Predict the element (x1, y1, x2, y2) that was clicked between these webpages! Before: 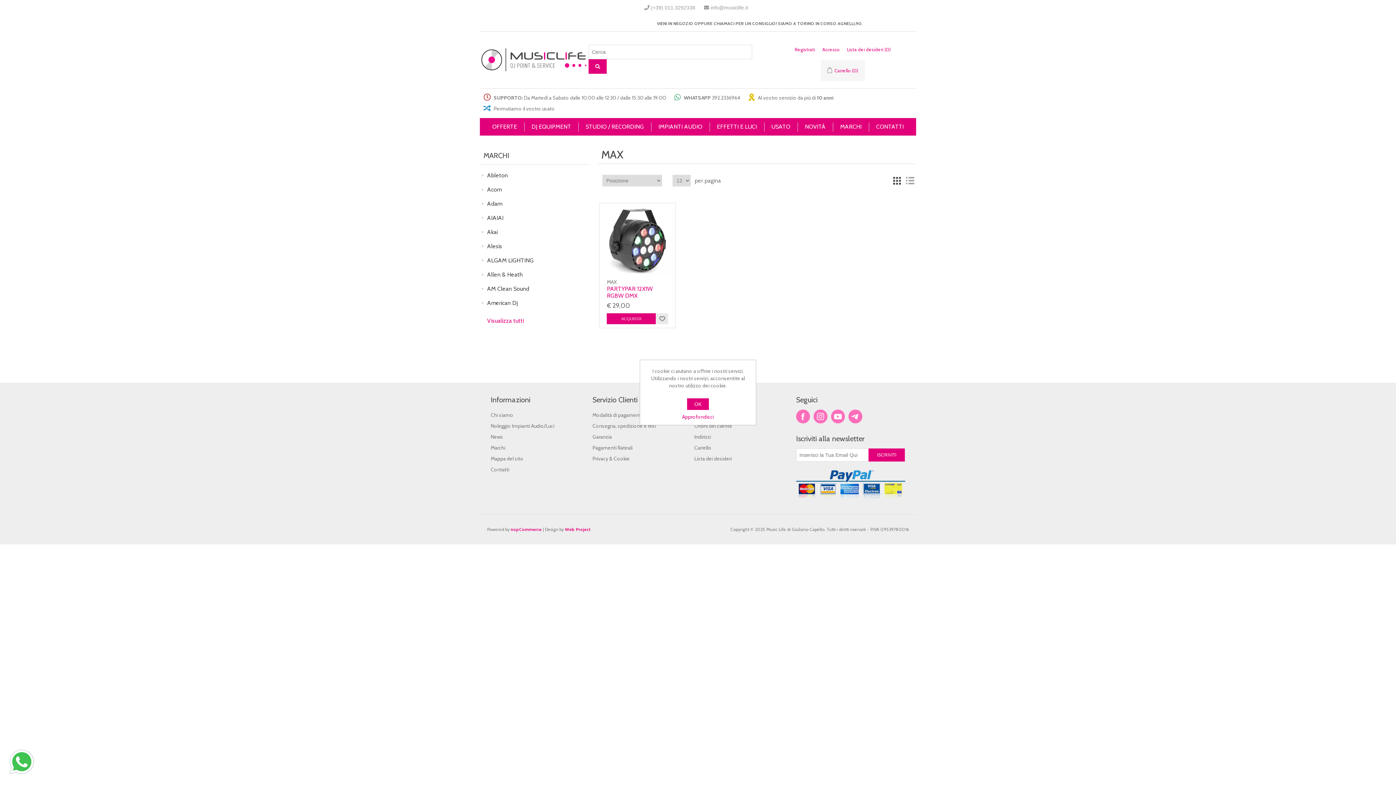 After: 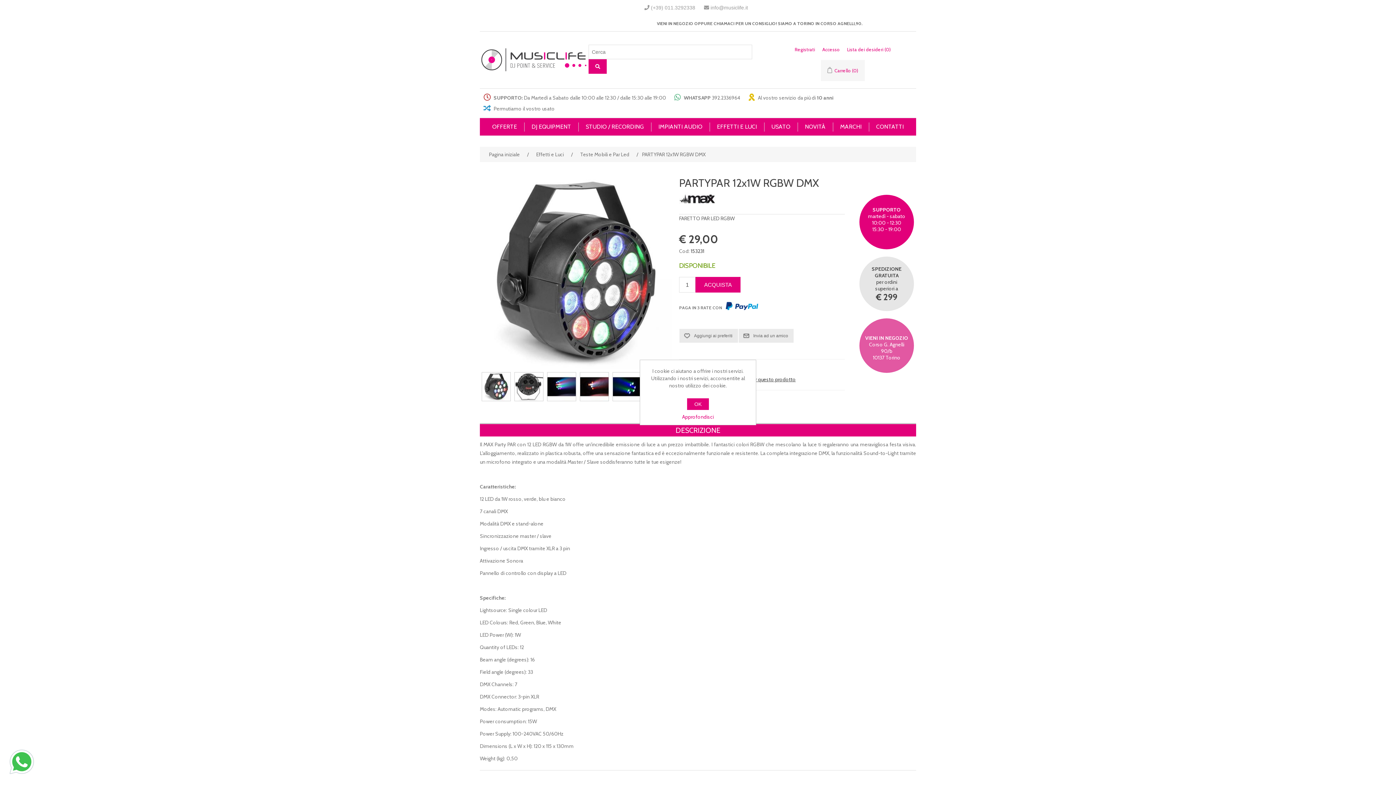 Action: bbox: (603, 206, 671, 275)